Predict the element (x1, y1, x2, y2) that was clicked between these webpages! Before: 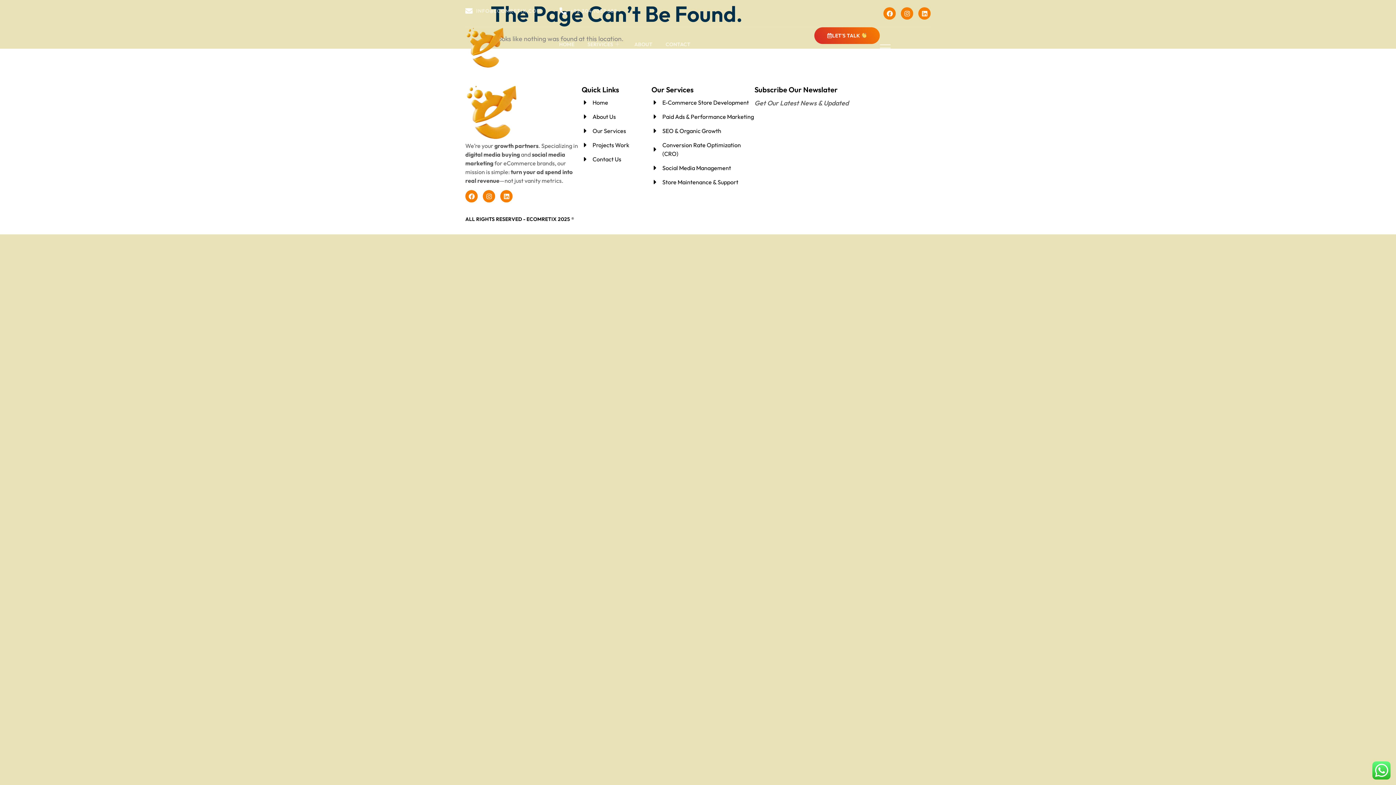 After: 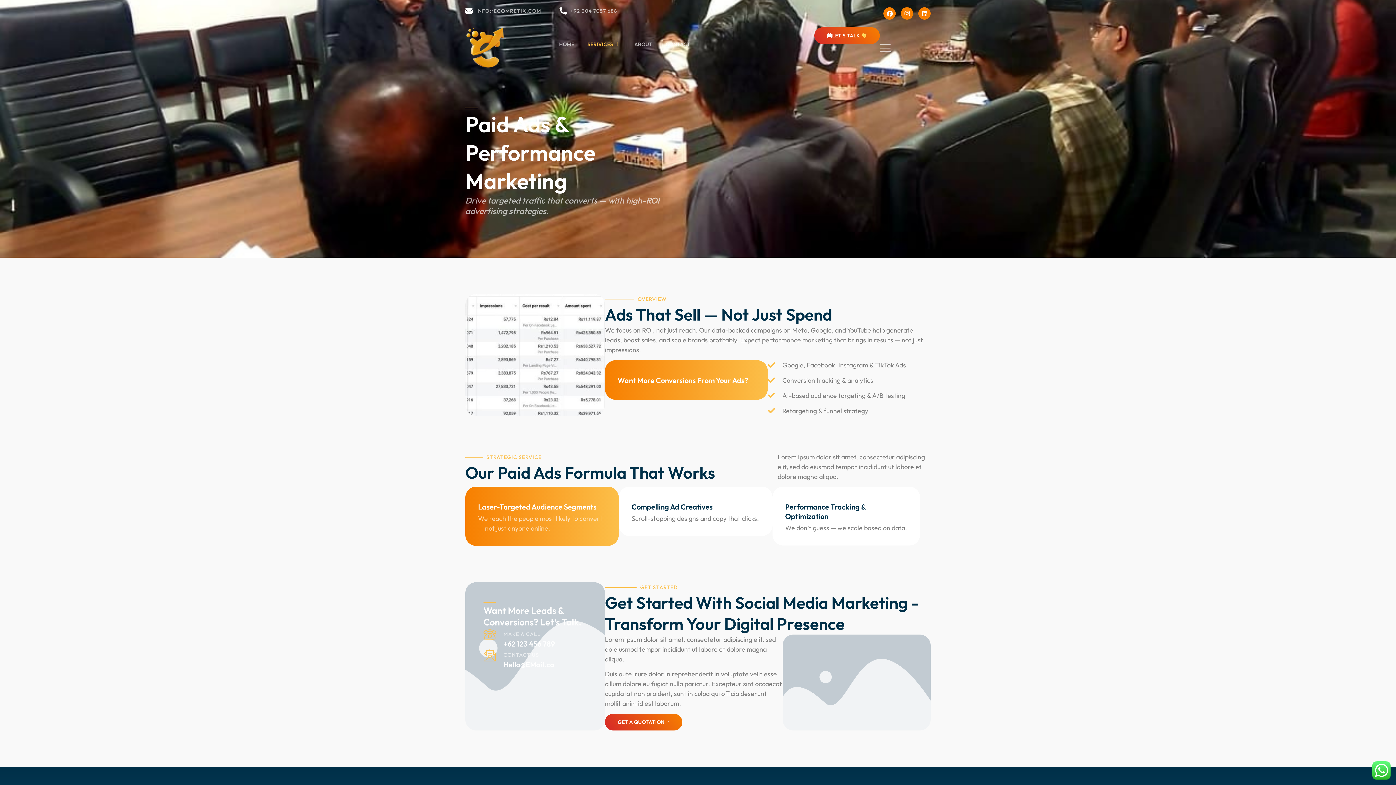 Action: label: Paid Ads & Performance Marketing bbox: (651, 112, 754, 121)